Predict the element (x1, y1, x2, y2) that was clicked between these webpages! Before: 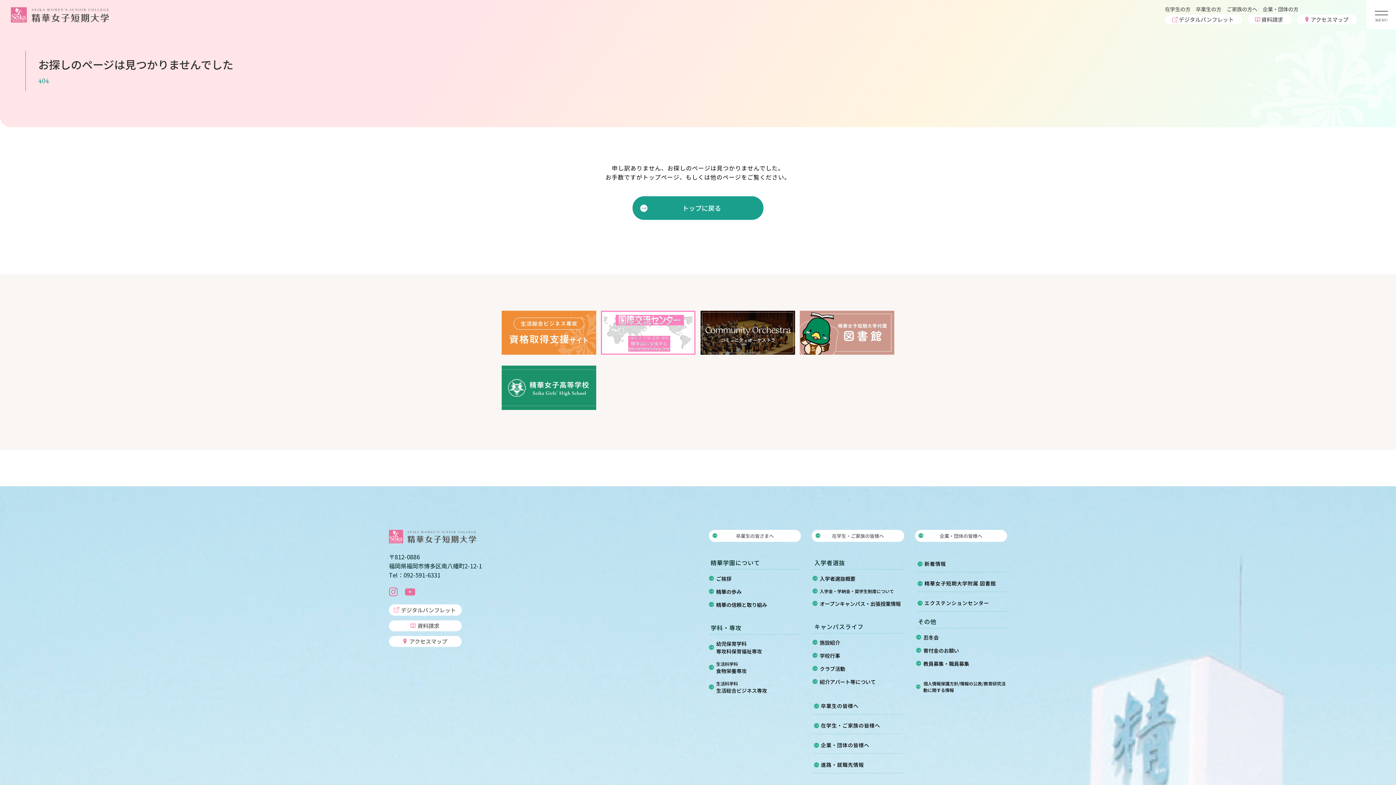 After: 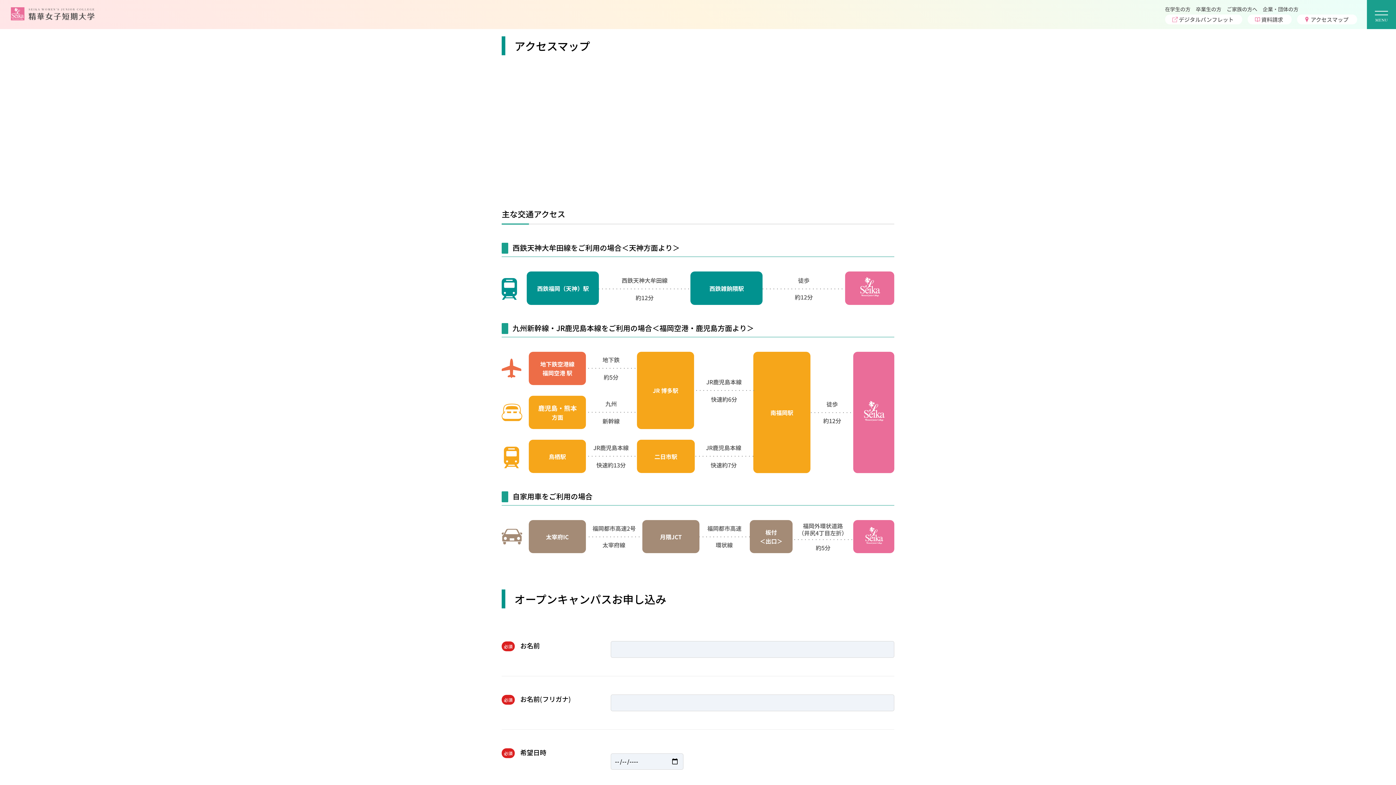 Action: label: アクセスマップ bbox: (1297, 14, 1357, 24)